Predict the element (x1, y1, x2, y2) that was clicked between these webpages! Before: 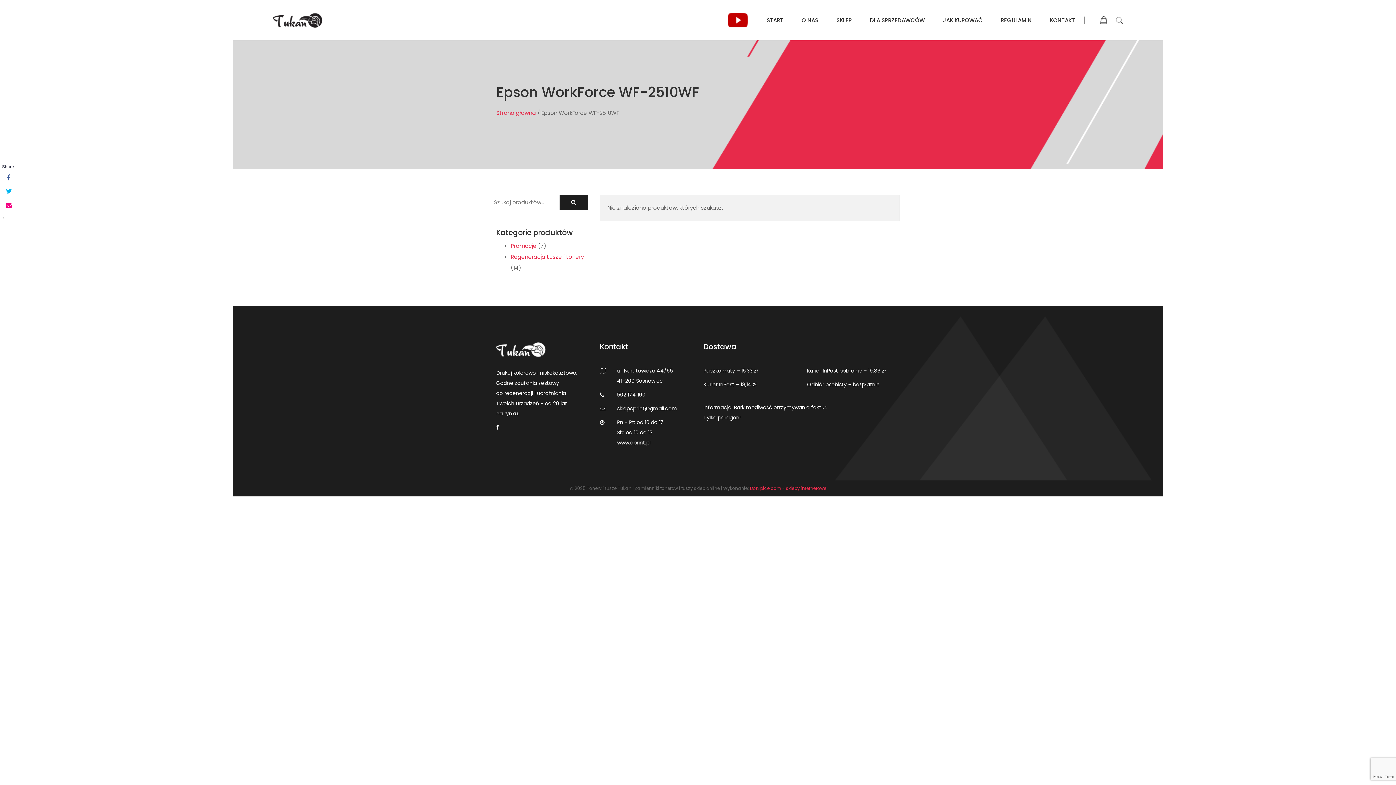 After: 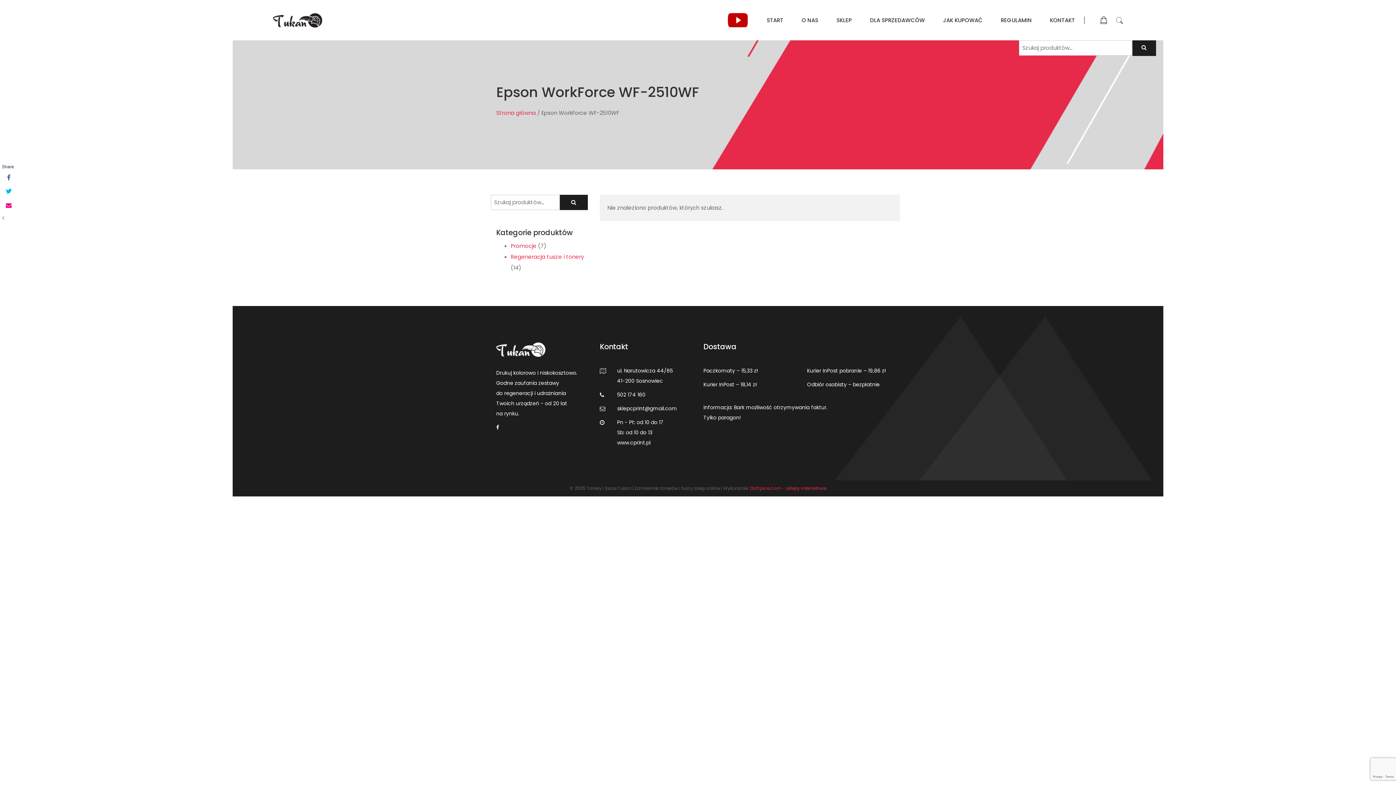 Action: bbox: (1116, 16, 1123, 23)